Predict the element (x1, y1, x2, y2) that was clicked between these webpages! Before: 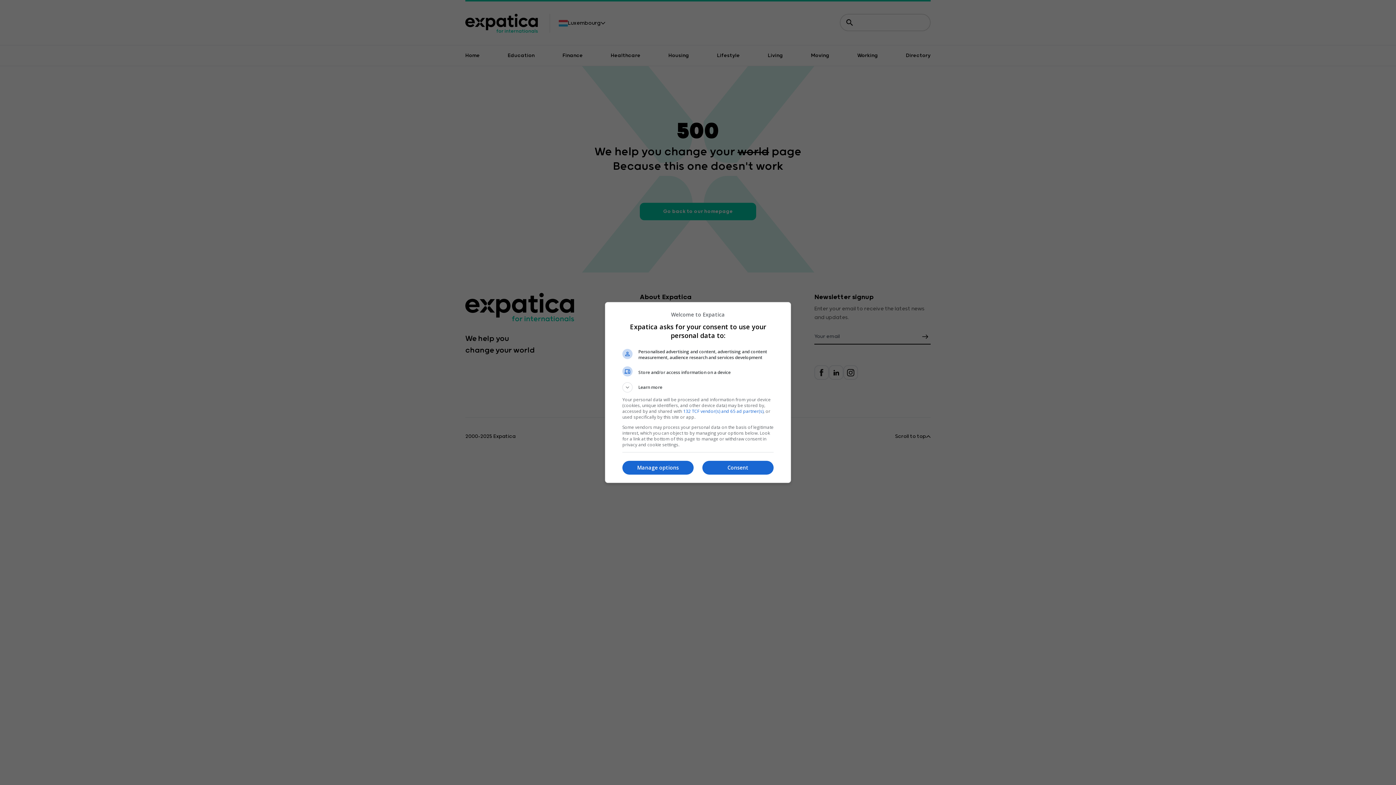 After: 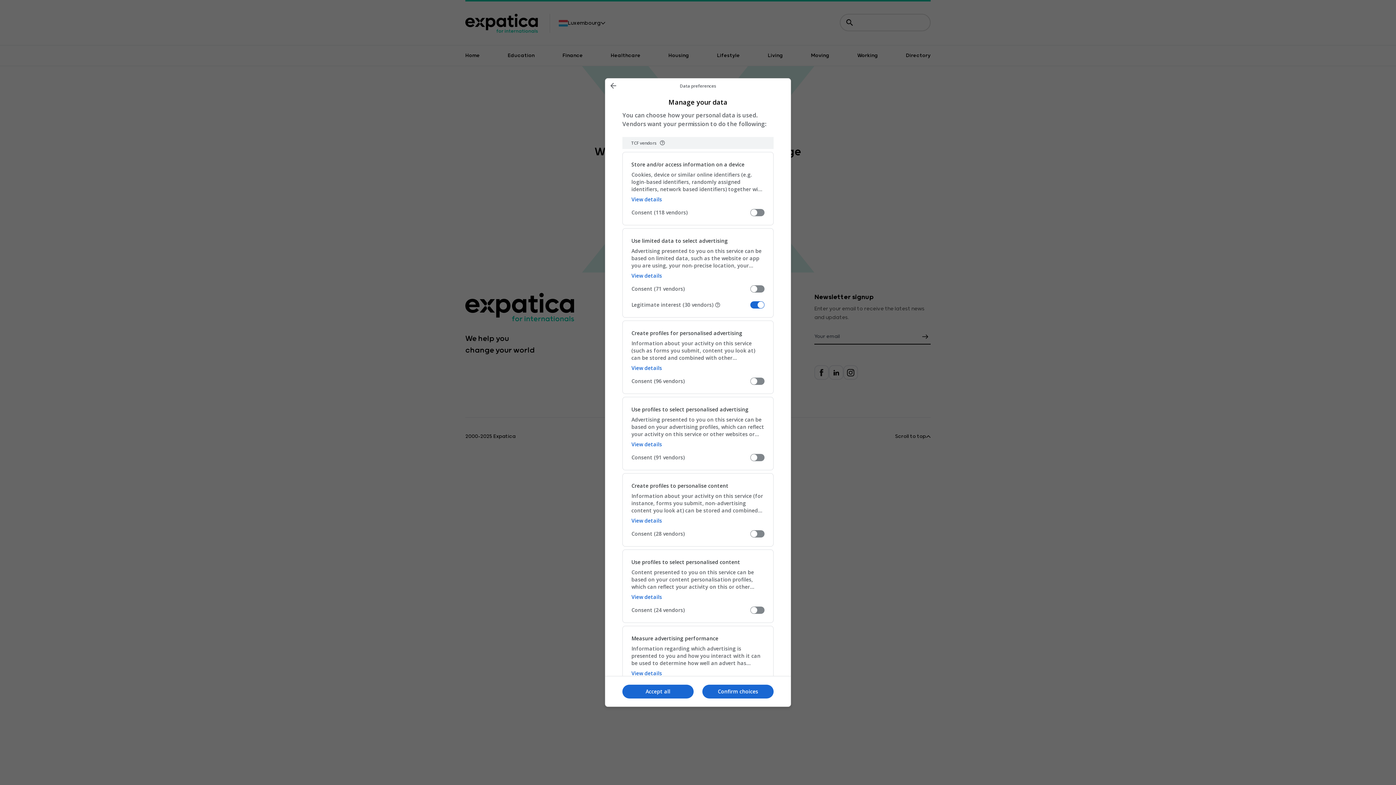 Action: label: Manage options bbox: (622, 460, 693, 474)